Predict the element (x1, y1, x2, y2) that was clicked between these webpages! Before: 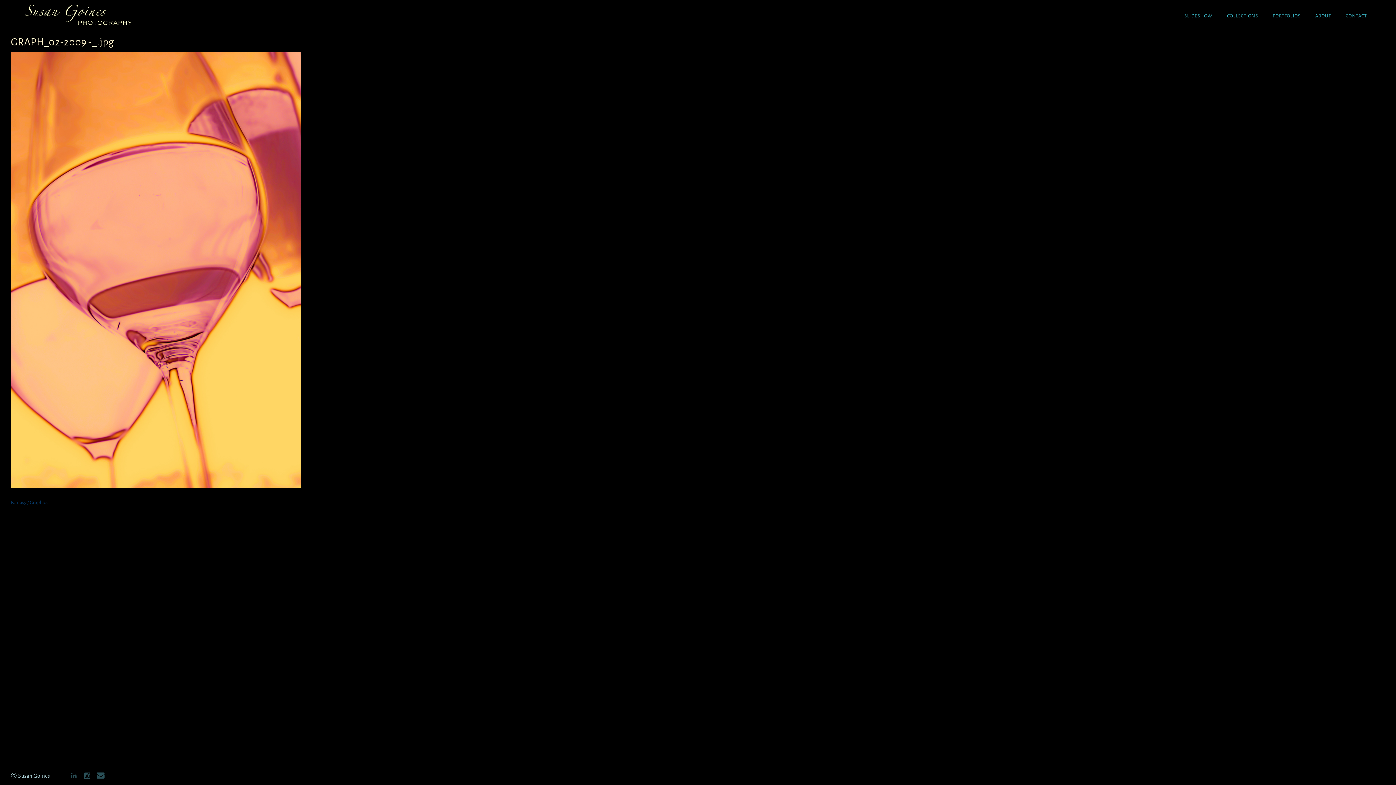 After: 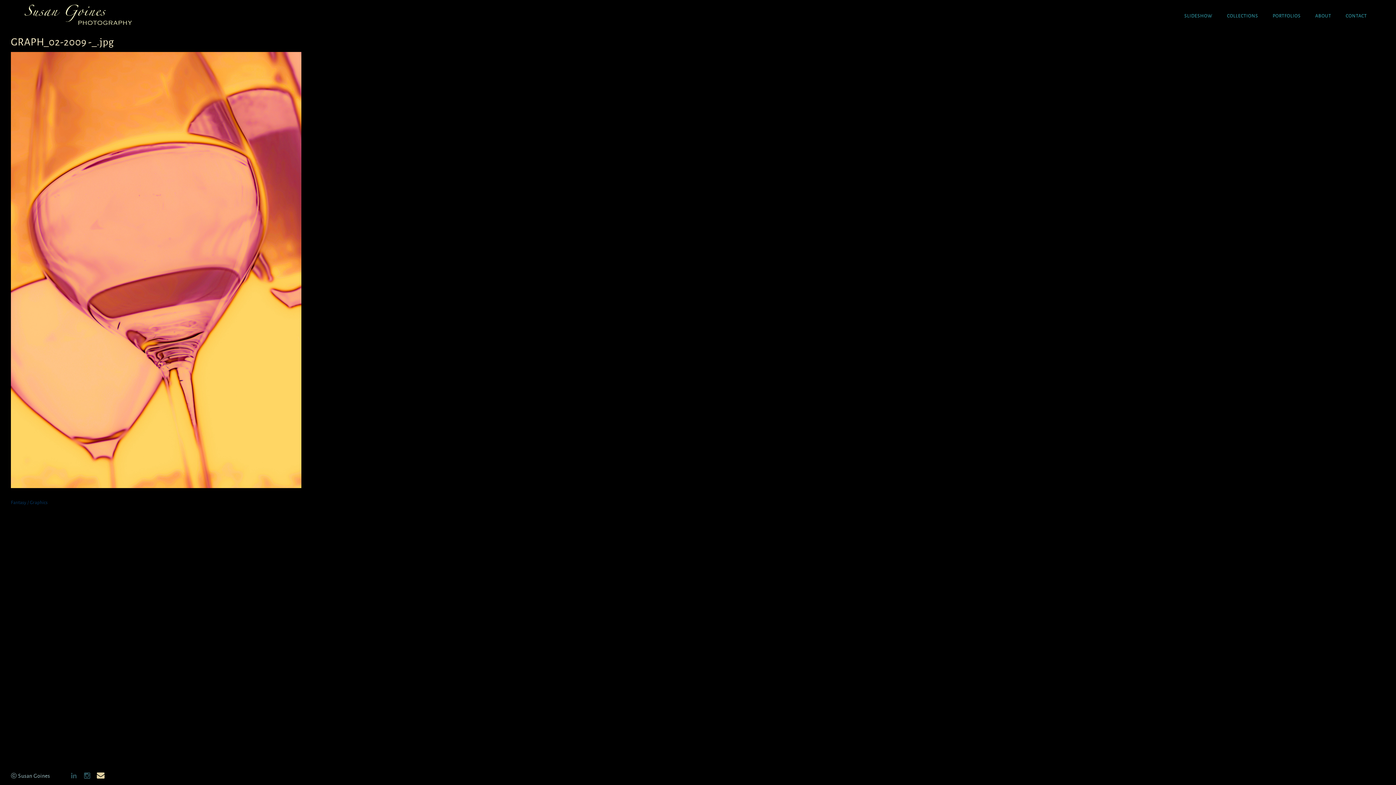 Action: bbox: (95, 770, 106, 781)